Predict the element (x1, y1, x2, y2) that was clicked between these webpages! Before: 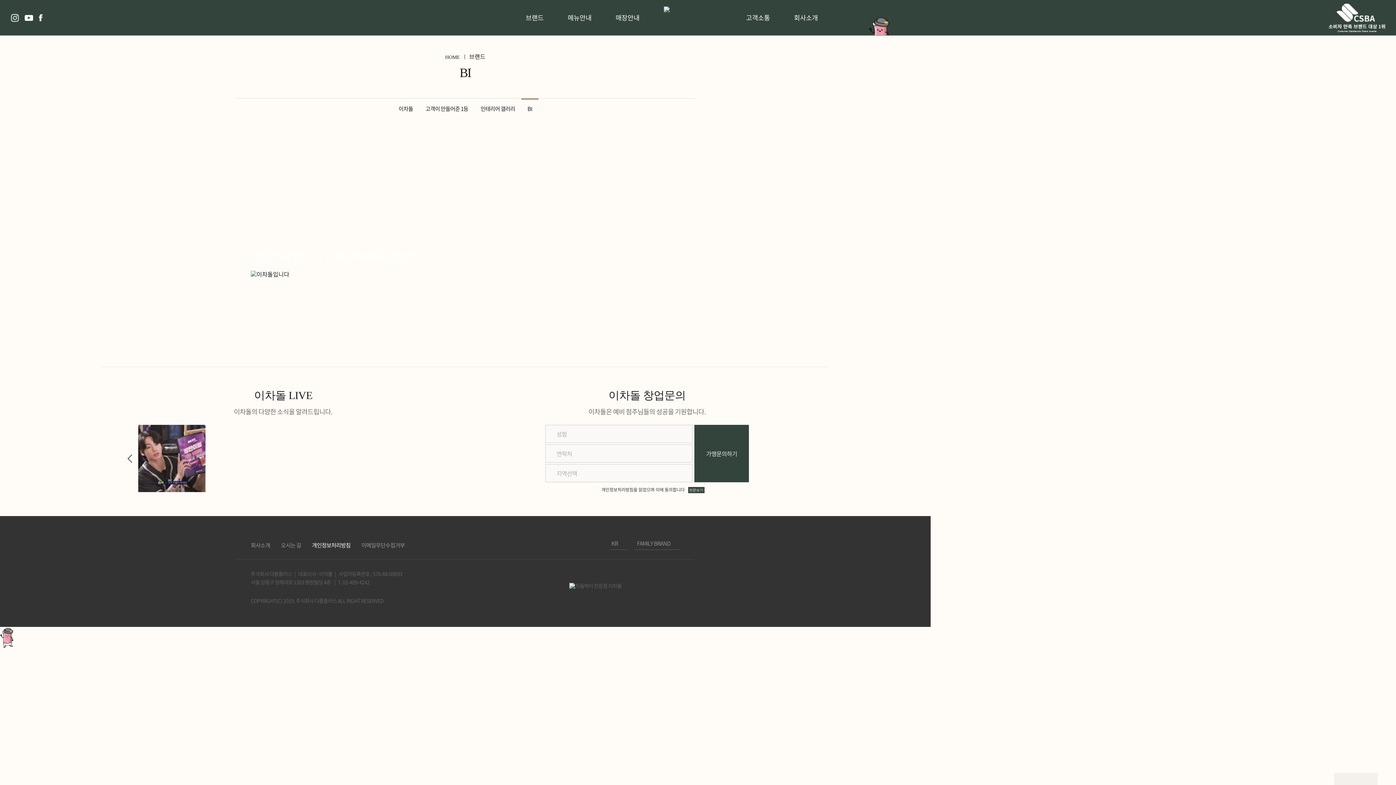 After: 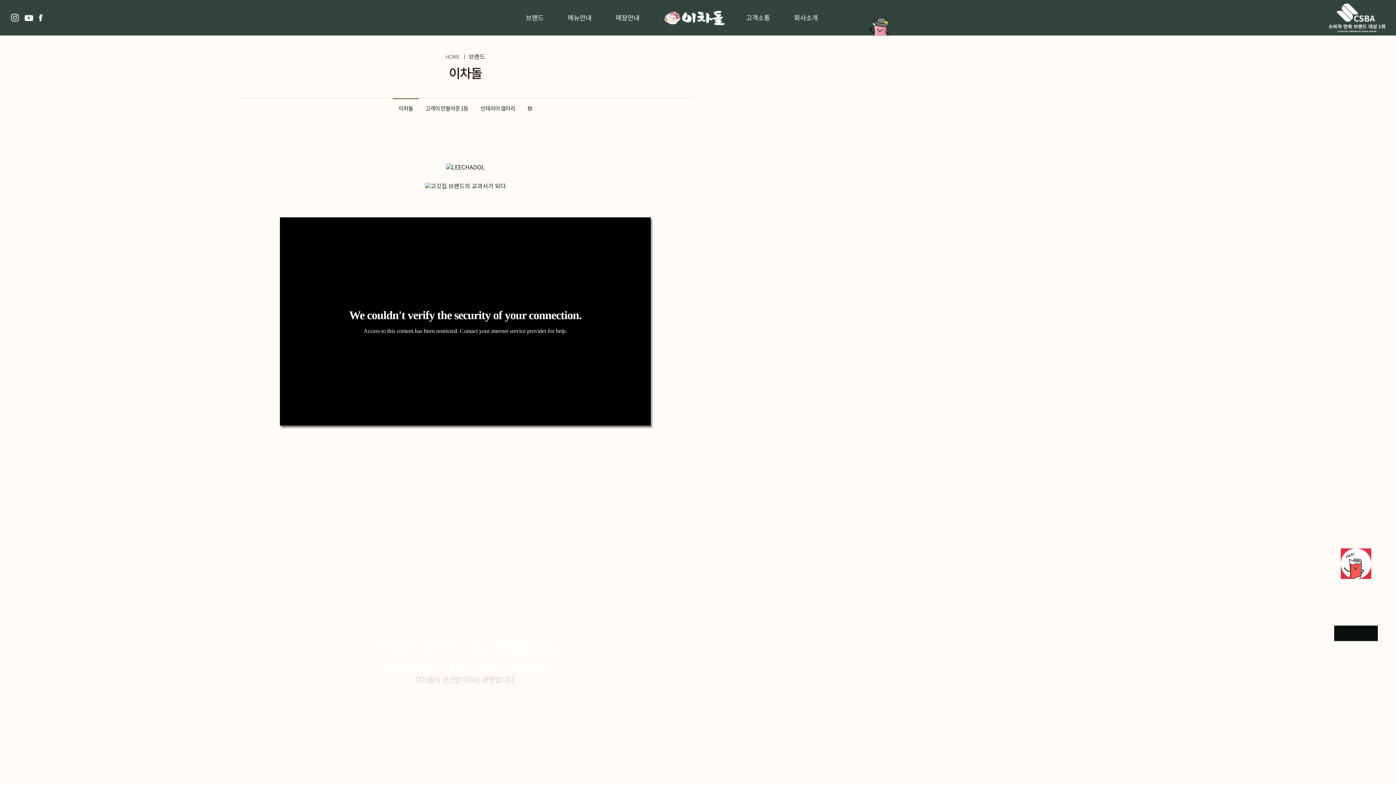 Action: bbox: (398, 104, 413, 112) label: 이차돌